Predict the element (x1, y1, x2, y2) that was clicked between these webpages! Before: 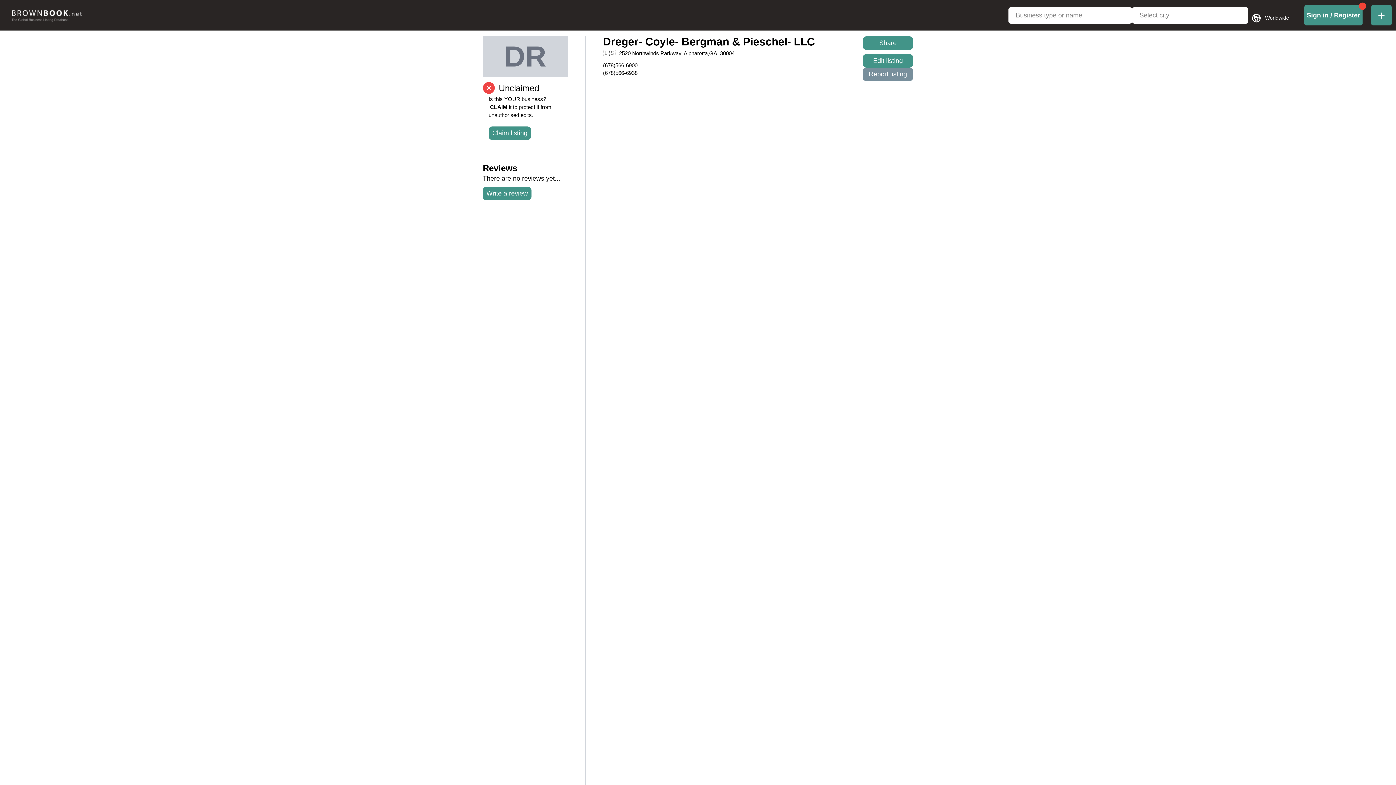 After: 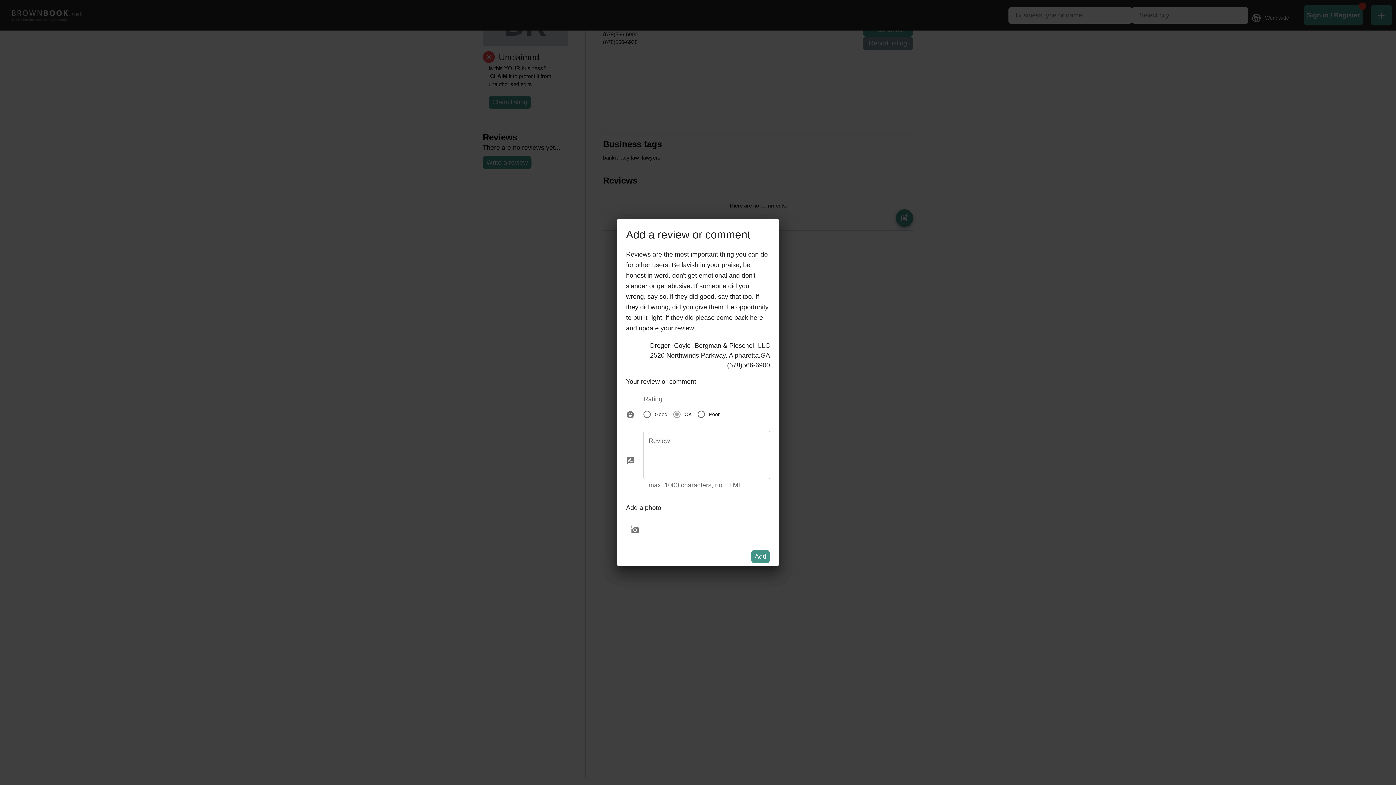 Action: bbox: (482, 186, 531, 200) label: Write a review